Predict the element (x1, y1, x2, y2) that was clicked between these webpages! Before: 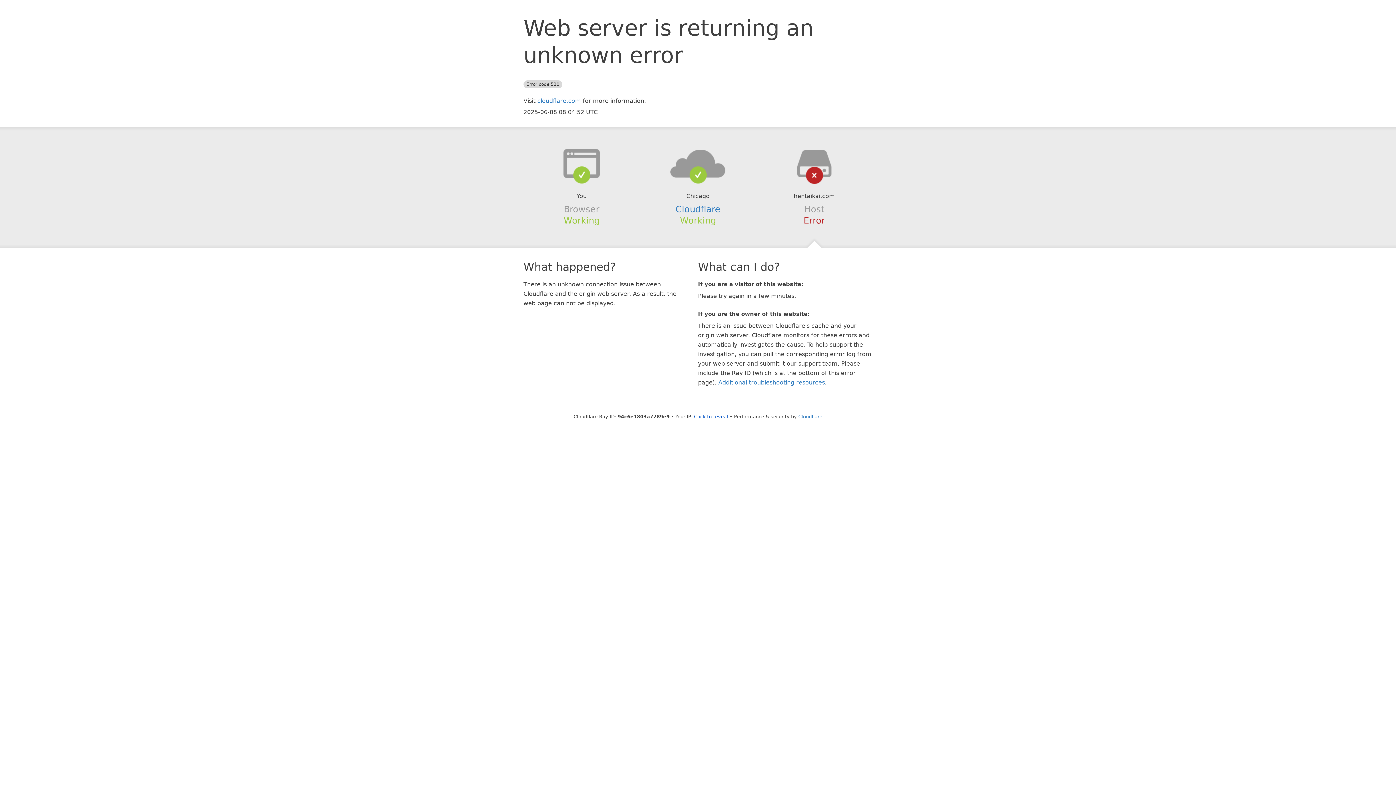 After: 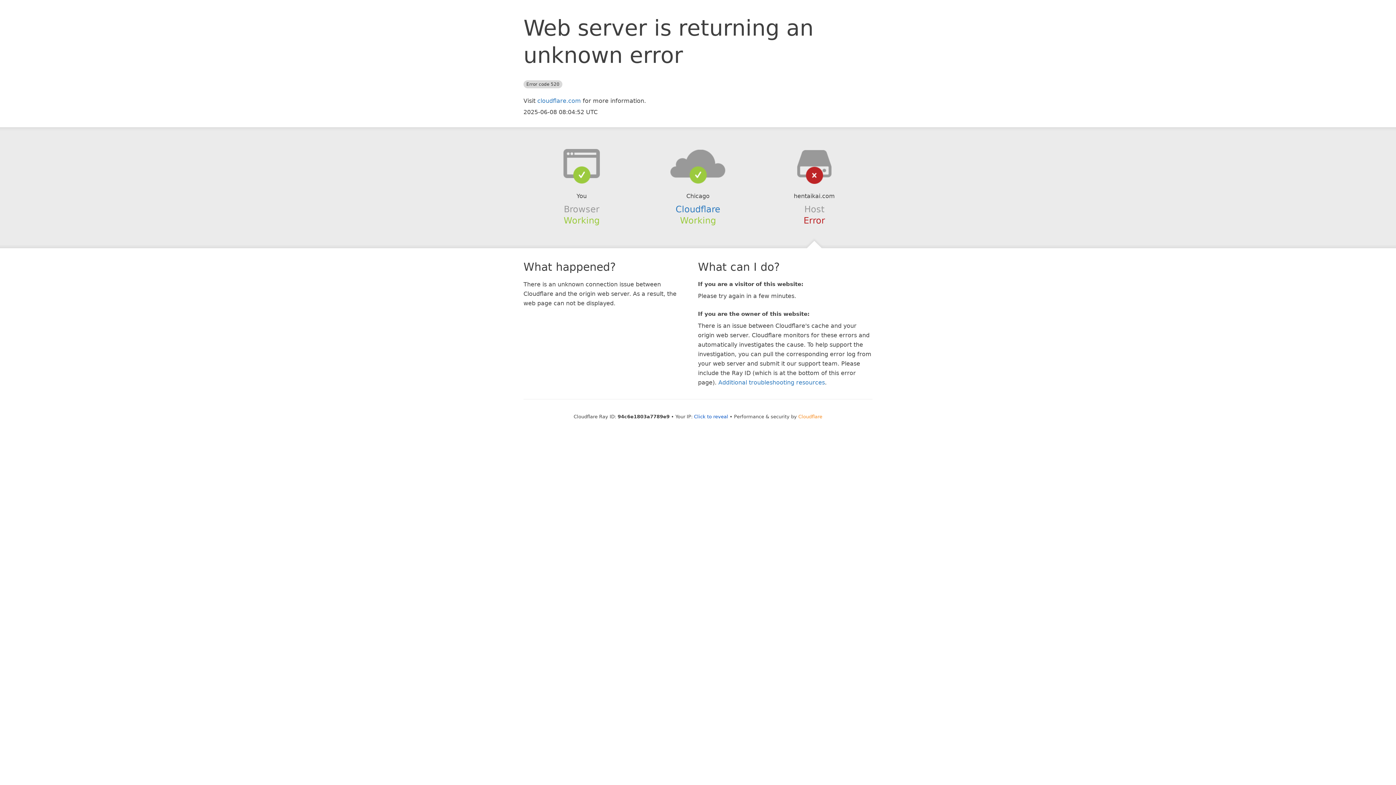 Action: bbox: (798, 414, 822, 419) label: Cloudflare